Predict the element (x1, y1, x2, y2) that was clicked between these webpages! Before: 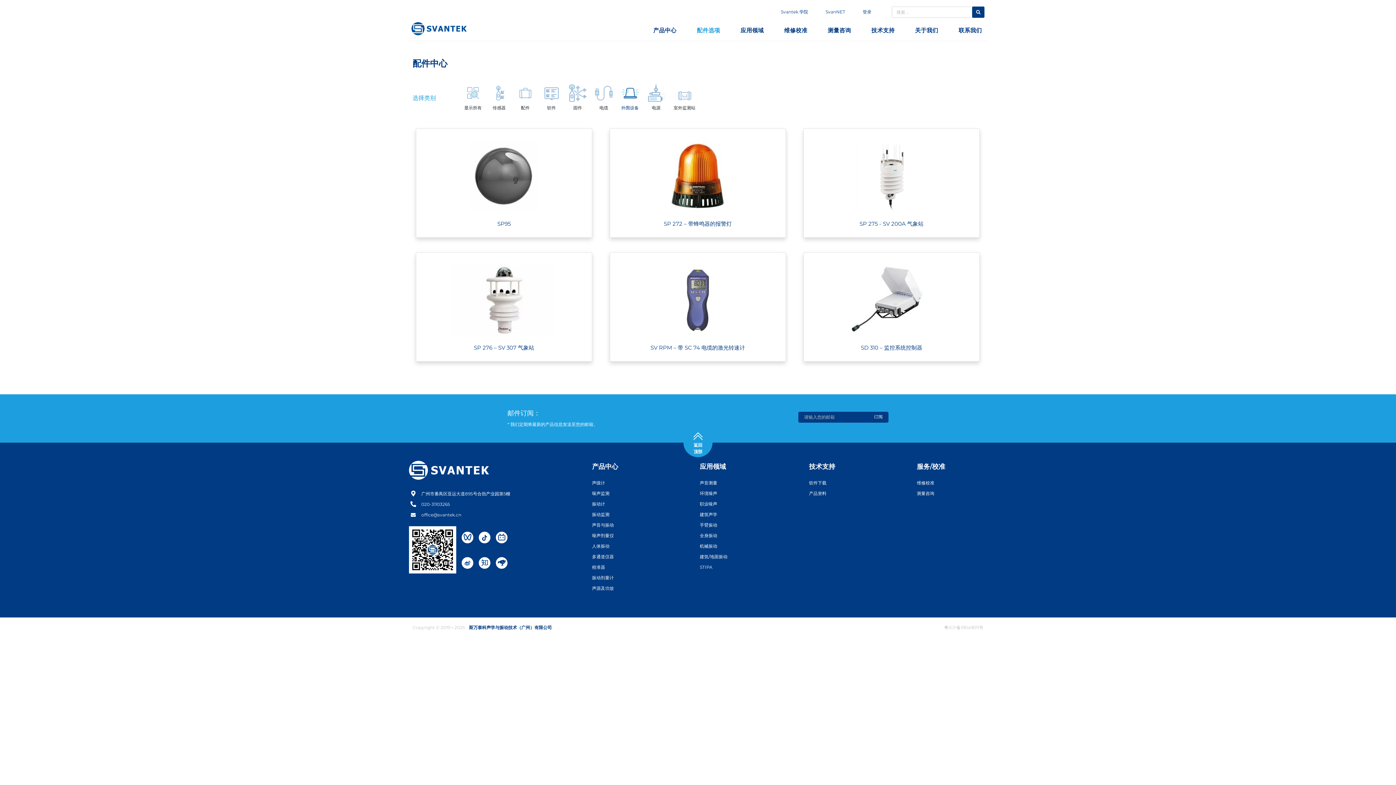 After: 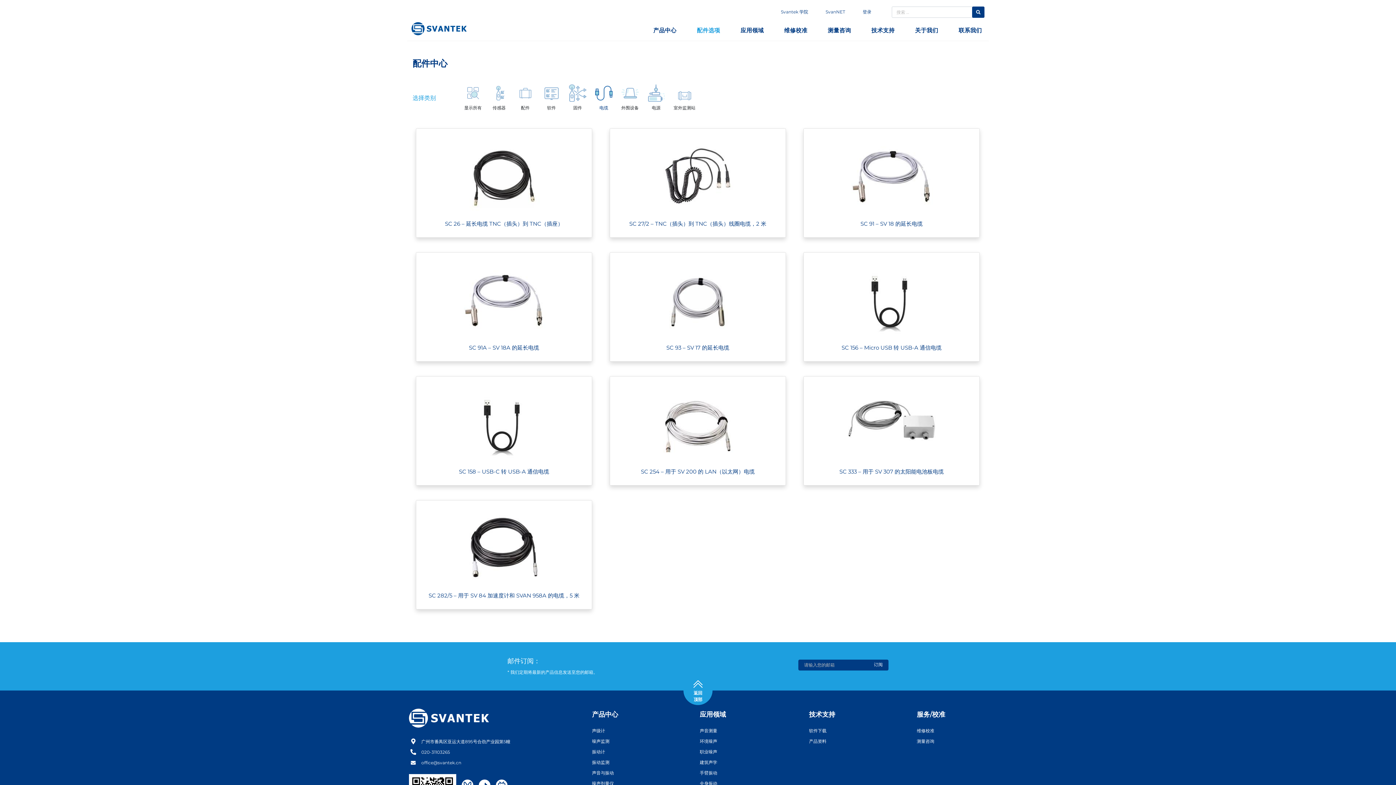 Action: bbox: (595, 84, 612, 111) label: 电缆